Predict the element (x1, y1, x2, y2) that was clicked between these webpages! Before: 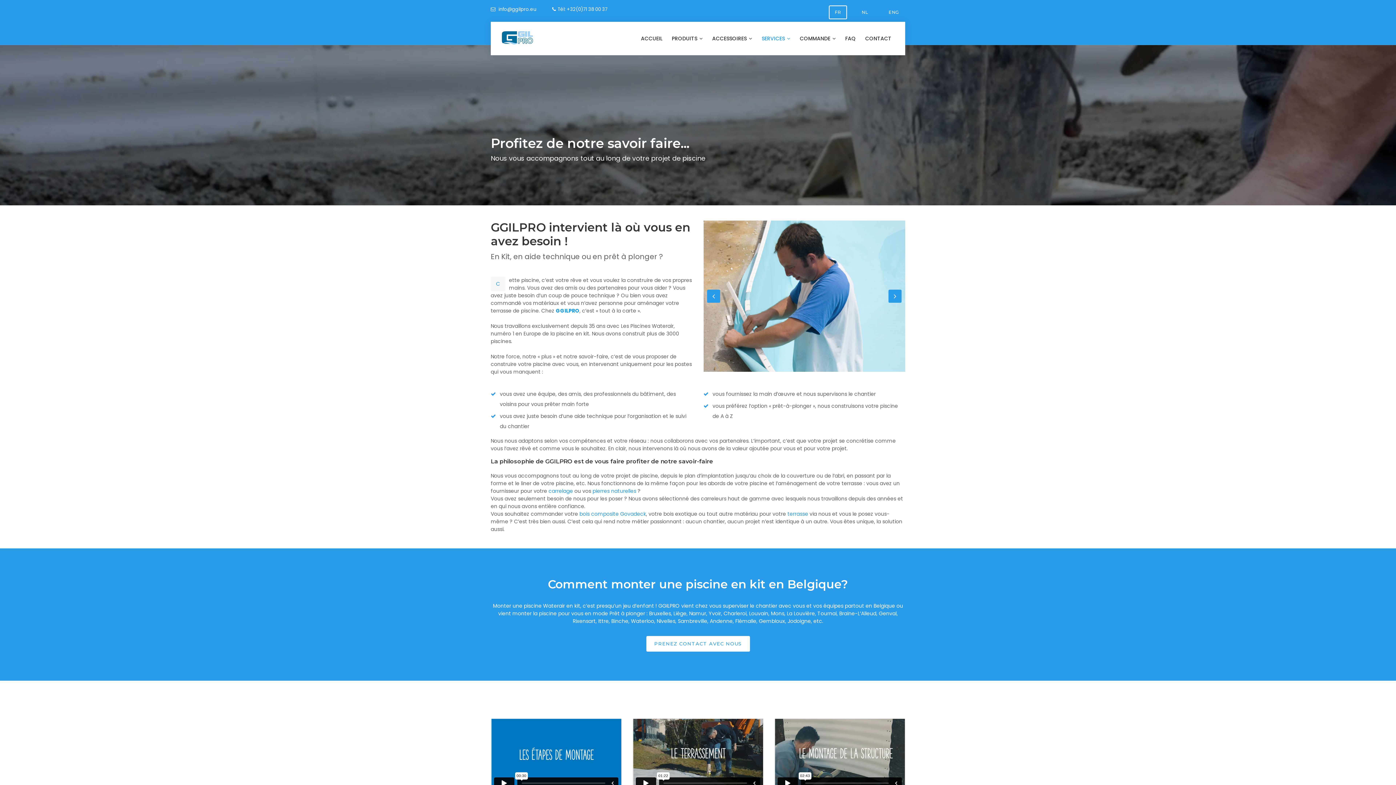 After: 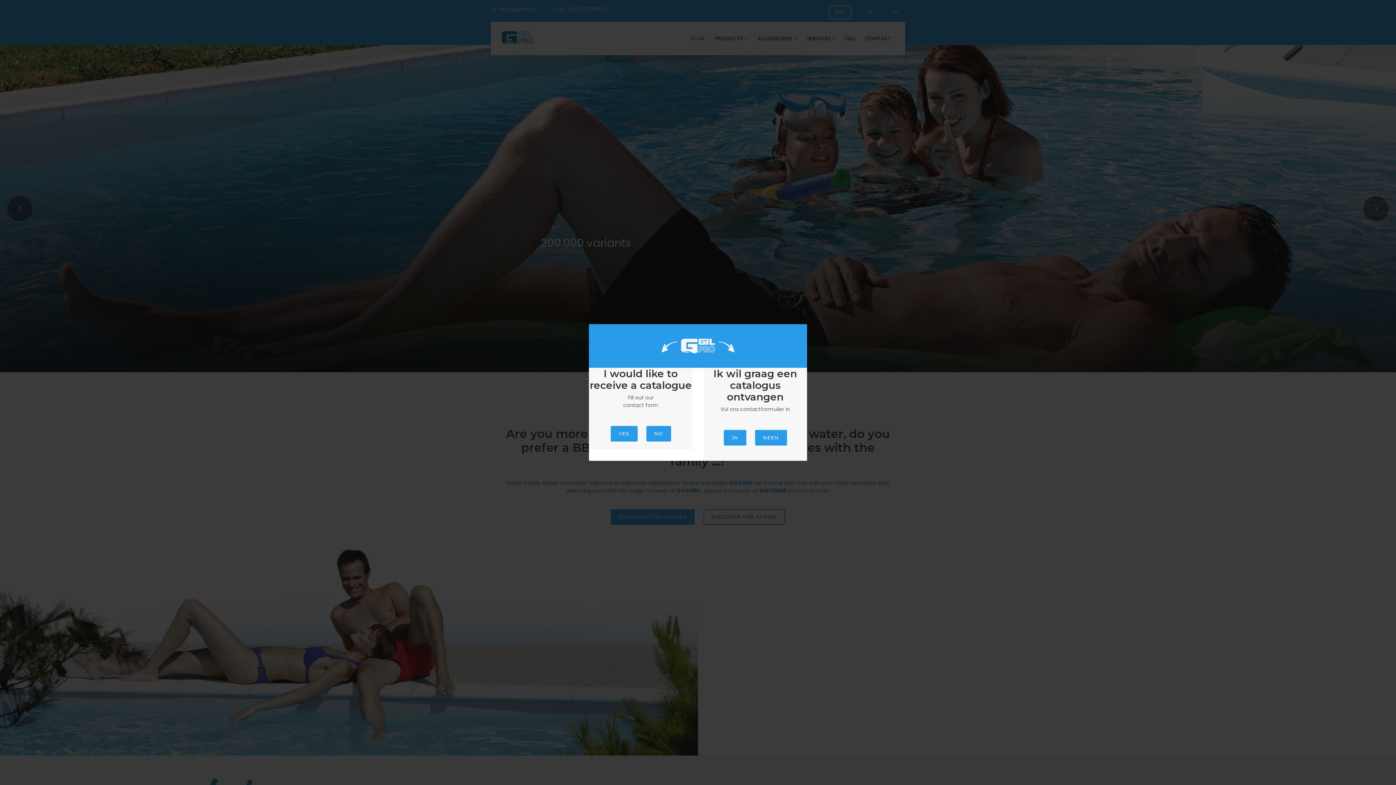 Action: label: ENG bbox: (882, 5, 905, 19)